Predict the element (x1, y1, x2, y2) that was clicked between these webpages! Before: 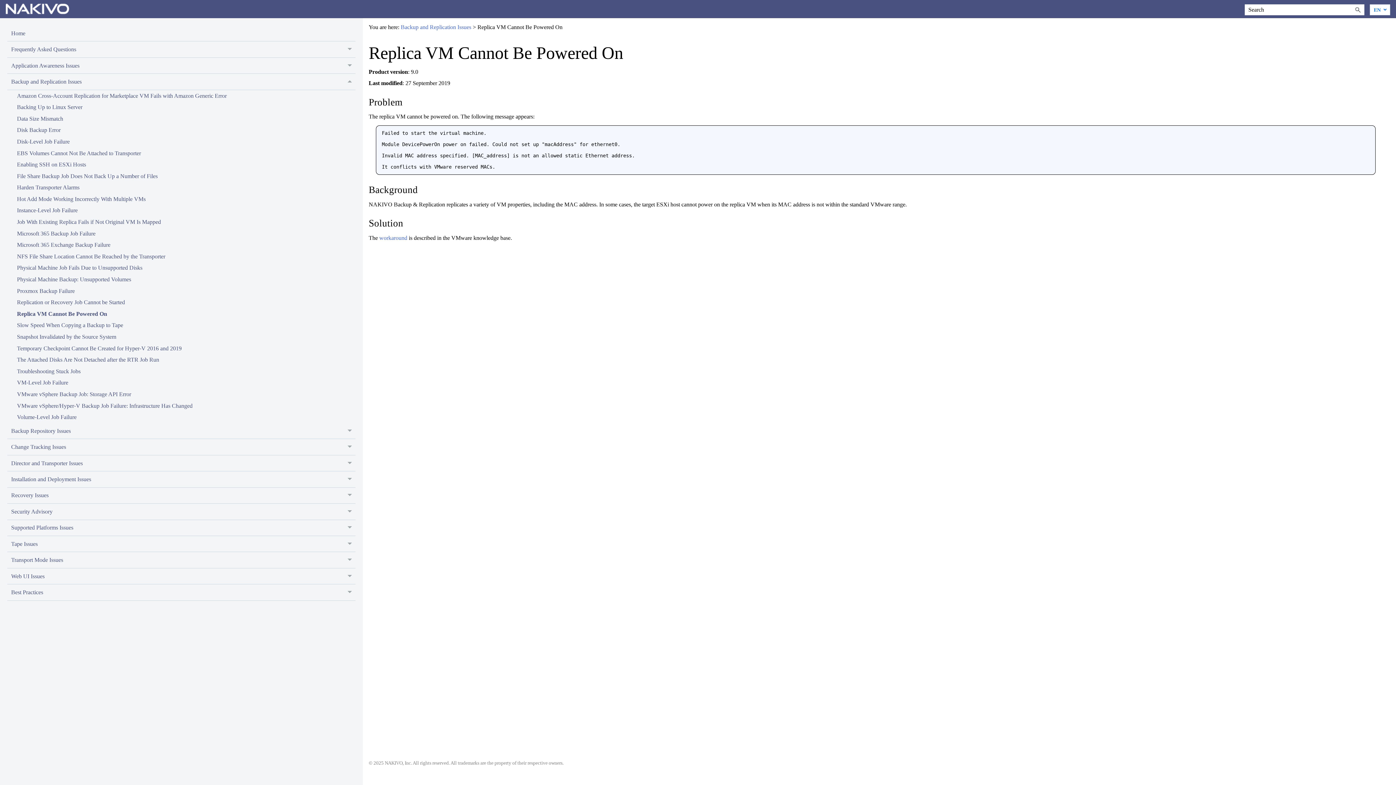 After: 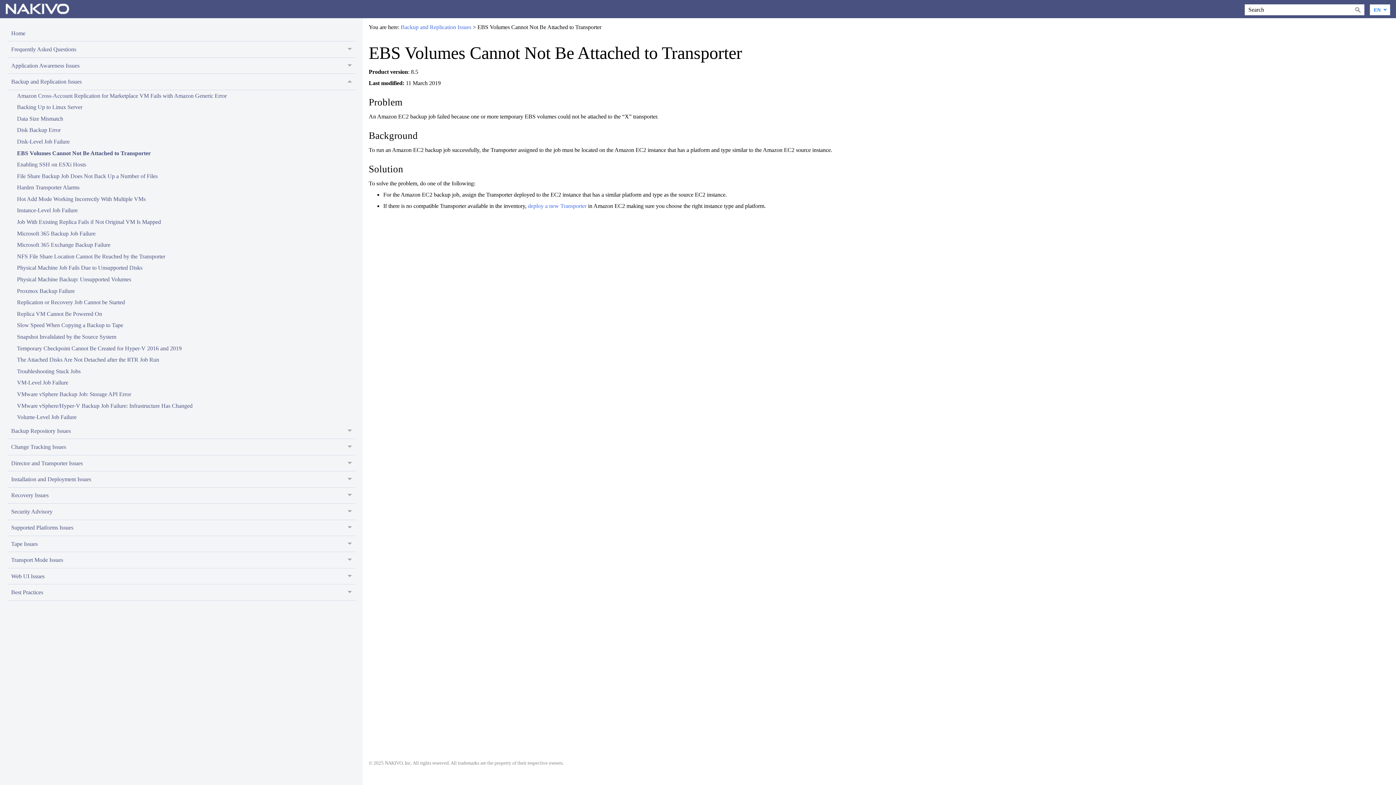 Action: label: EBS Volumes Cannot Not Be Attached to Transporter bbox: (13, 147, 355, 159)